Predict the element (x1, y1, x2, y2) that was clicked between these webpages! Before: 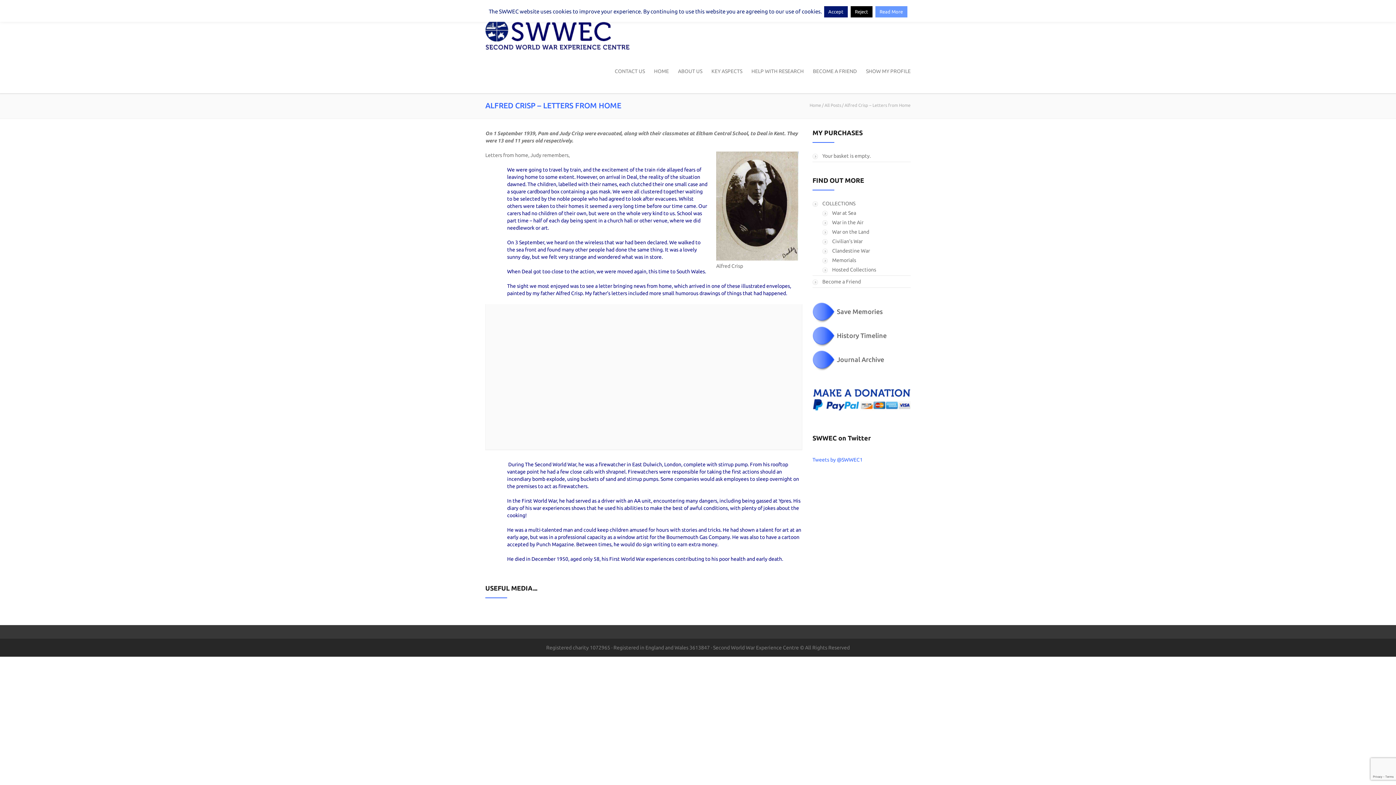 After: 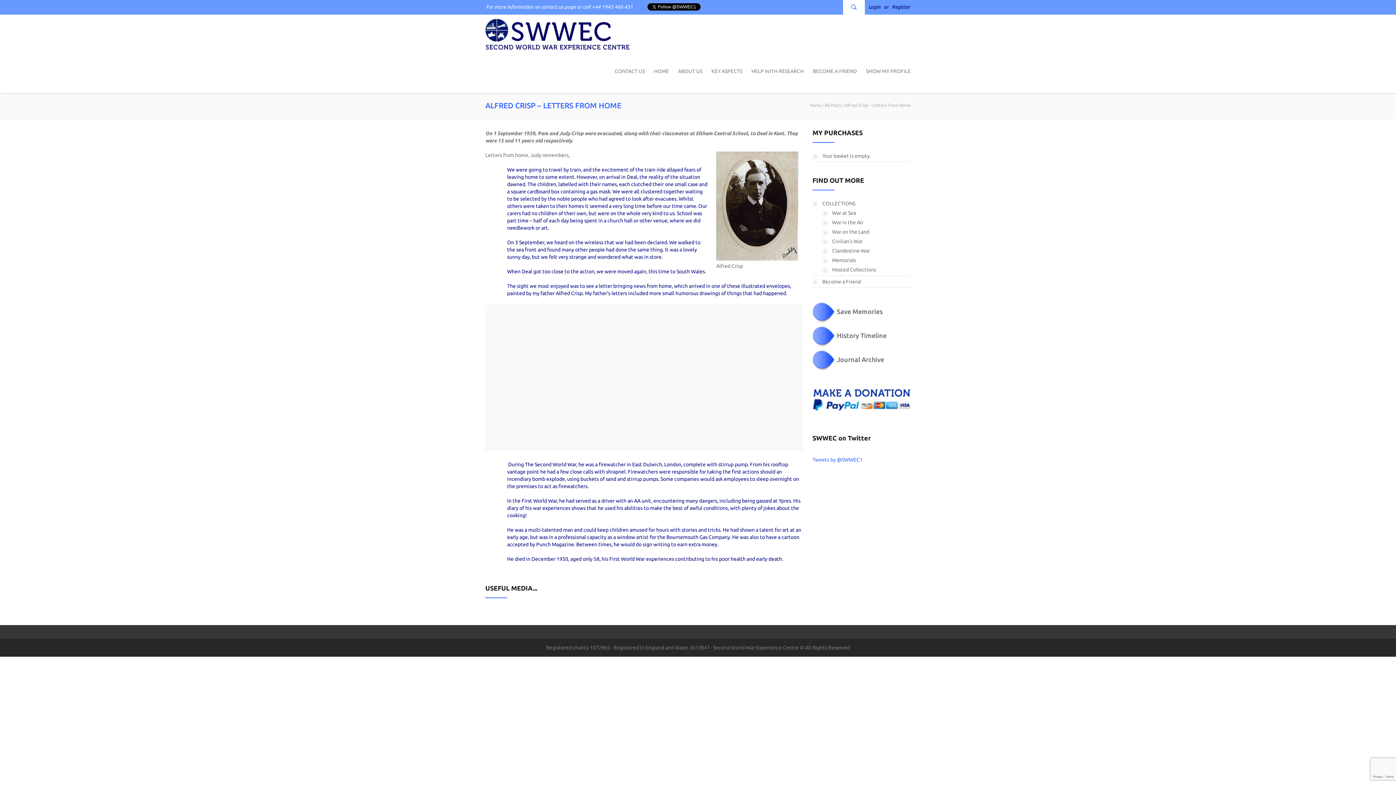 Action: label: Reject bbox: (850, 6, 872, 17)